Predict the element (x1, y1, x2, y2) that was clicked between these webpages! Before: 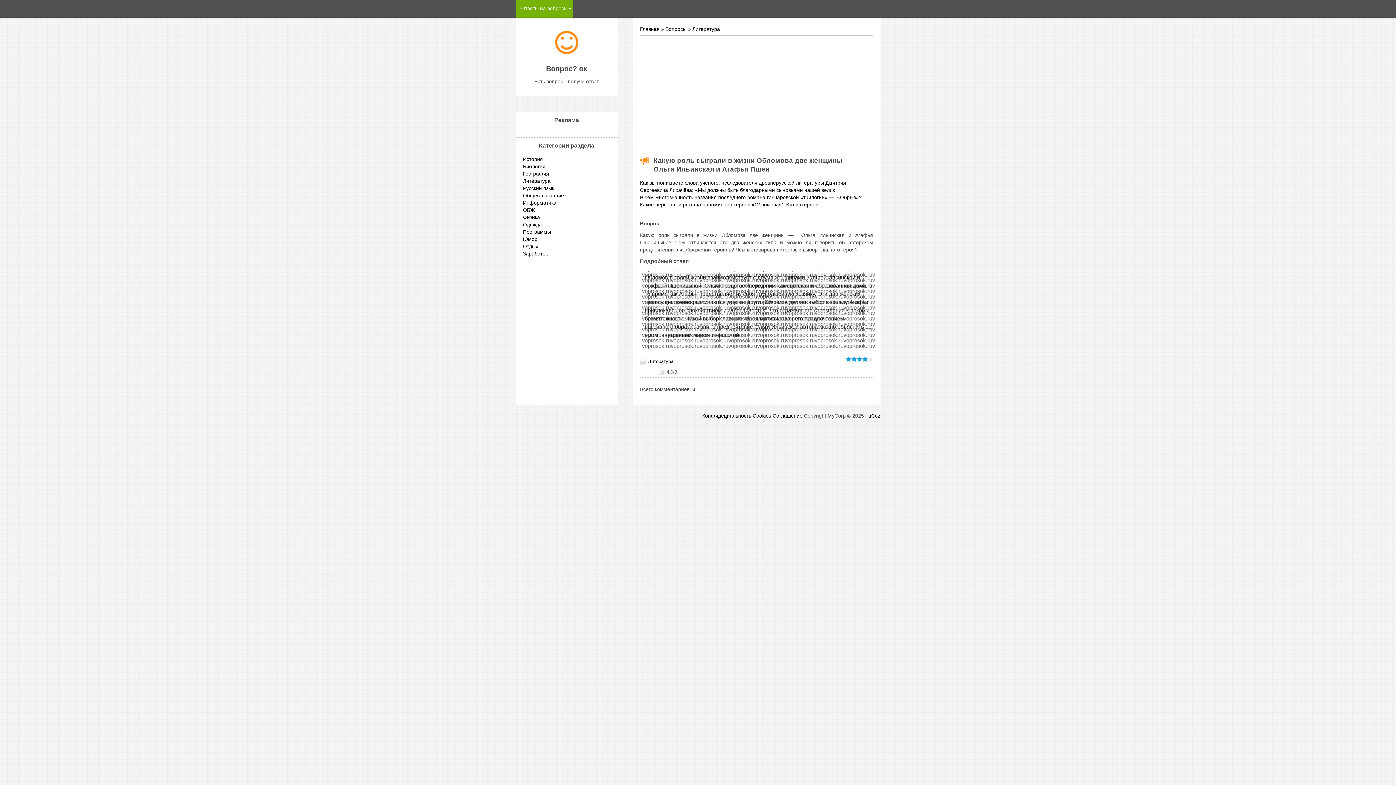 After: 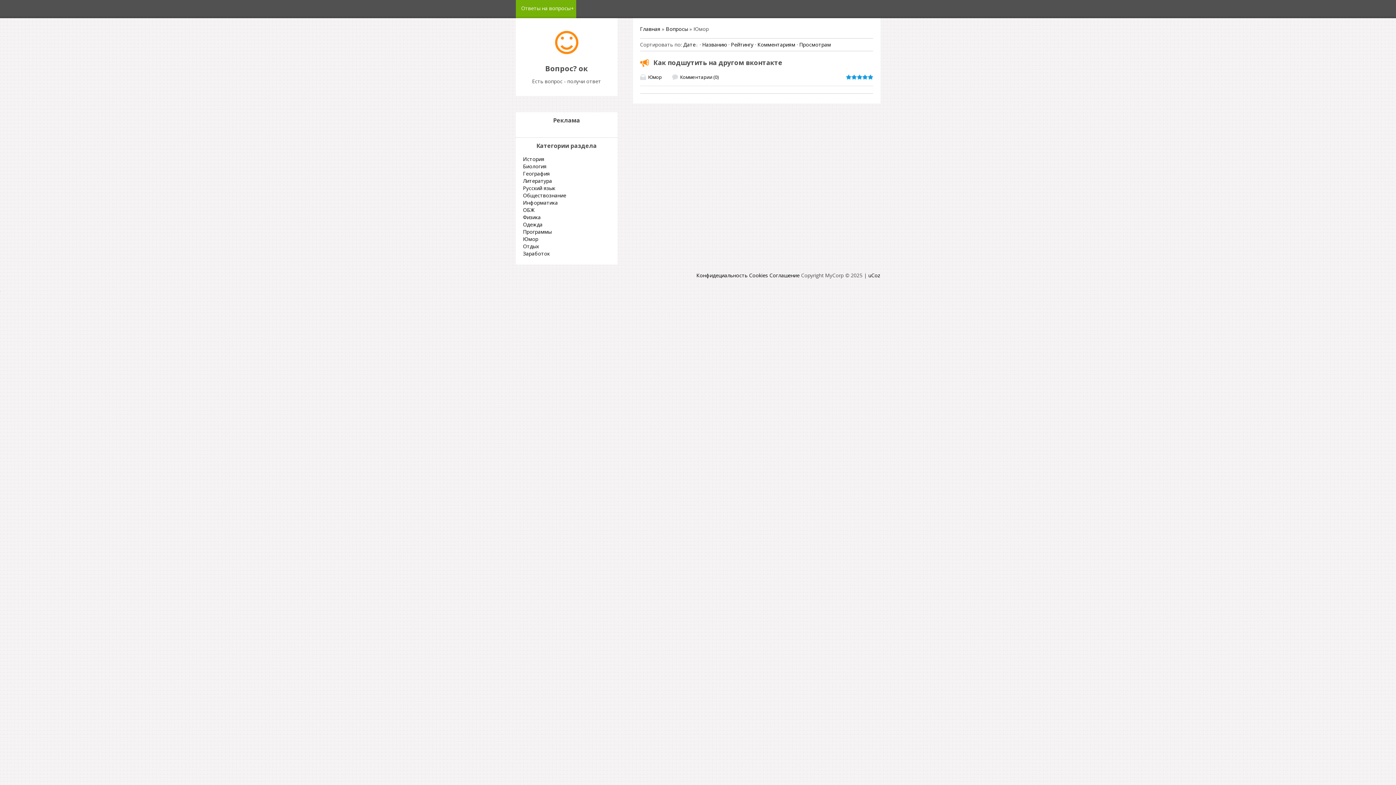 Action: label: Юмор bbox: (523, 236, 537, 242)